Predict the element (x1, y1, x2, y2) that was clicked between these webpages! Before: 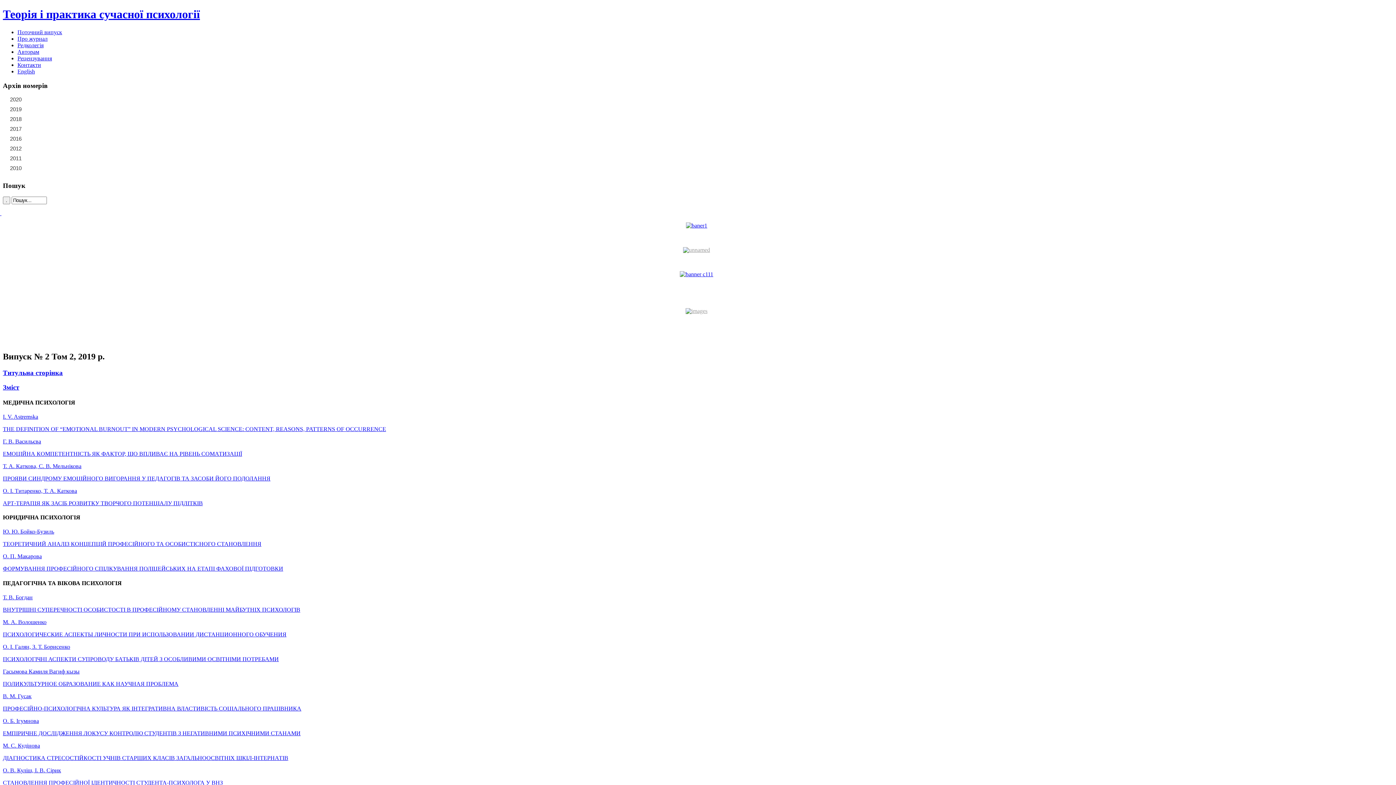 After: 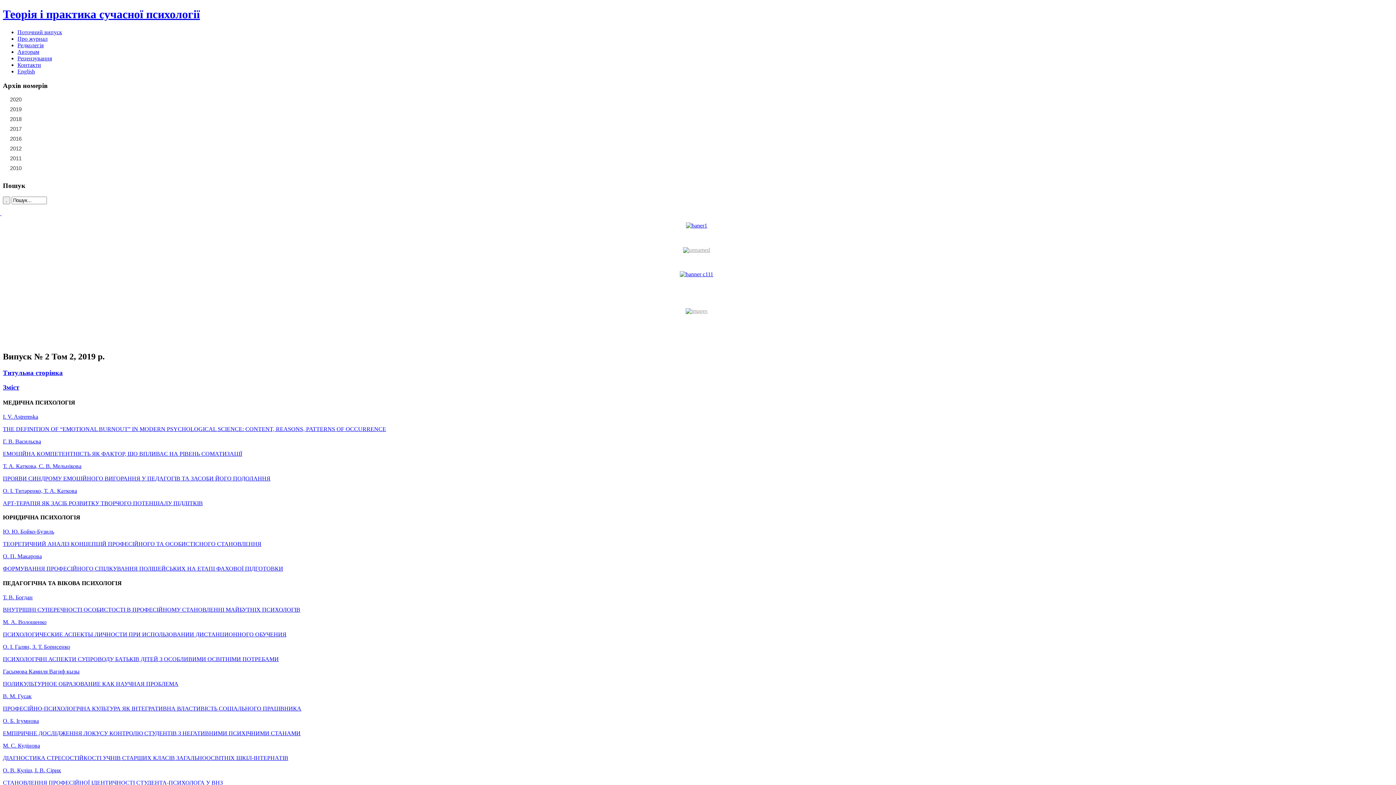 Action: label: Титульна сторінка bbox: (2, 368, 62, 376)